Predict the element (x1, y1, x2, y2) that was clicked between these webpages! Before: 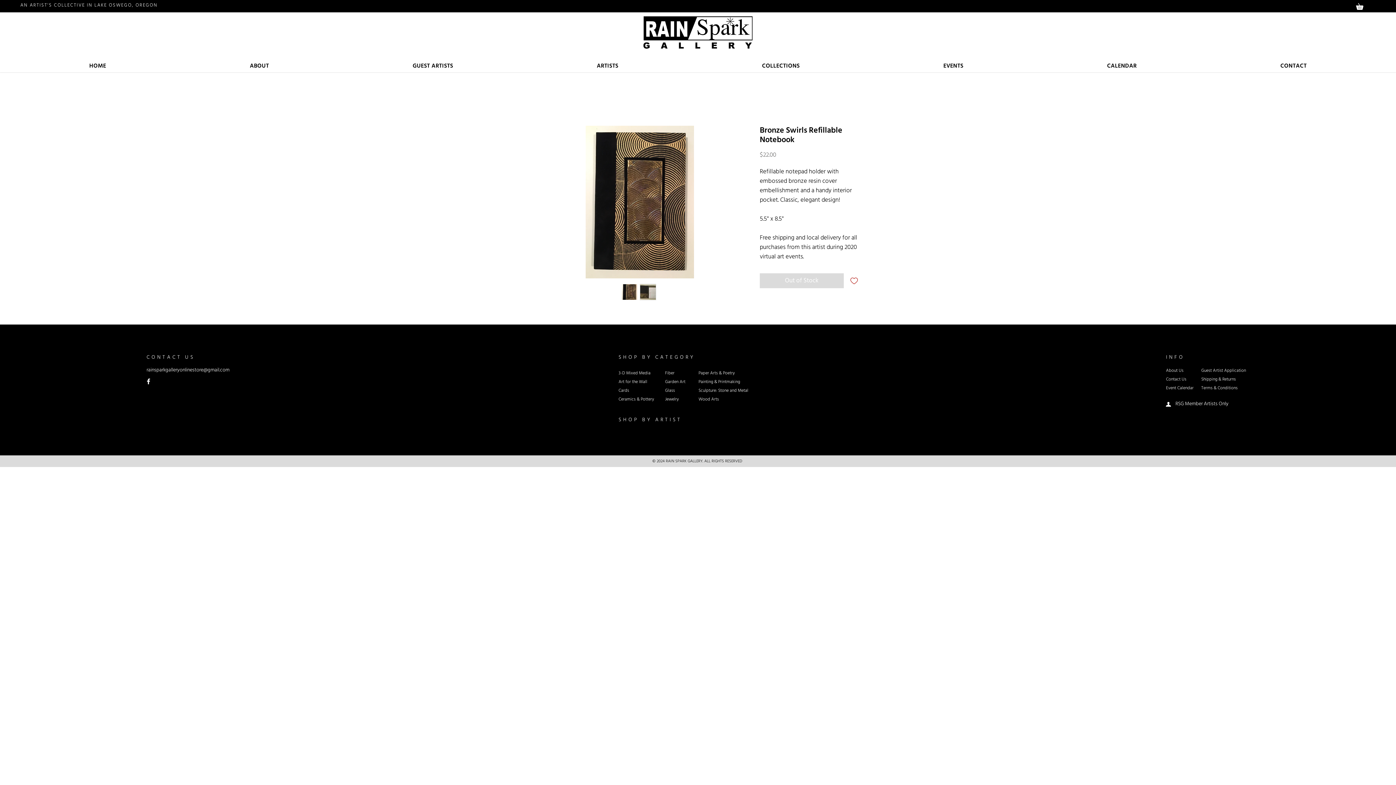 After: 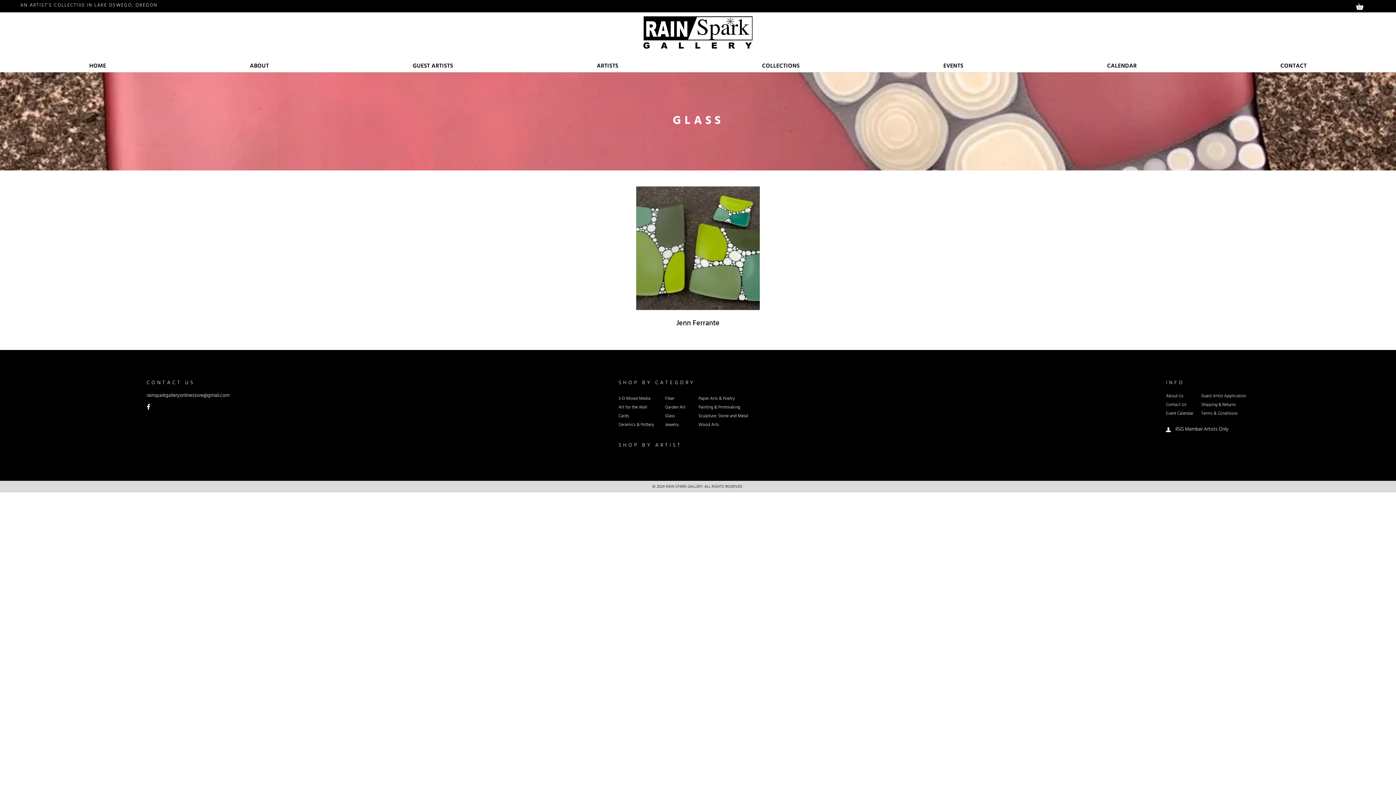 Action: label: Glass bbox: (665, 387, 675, 394)